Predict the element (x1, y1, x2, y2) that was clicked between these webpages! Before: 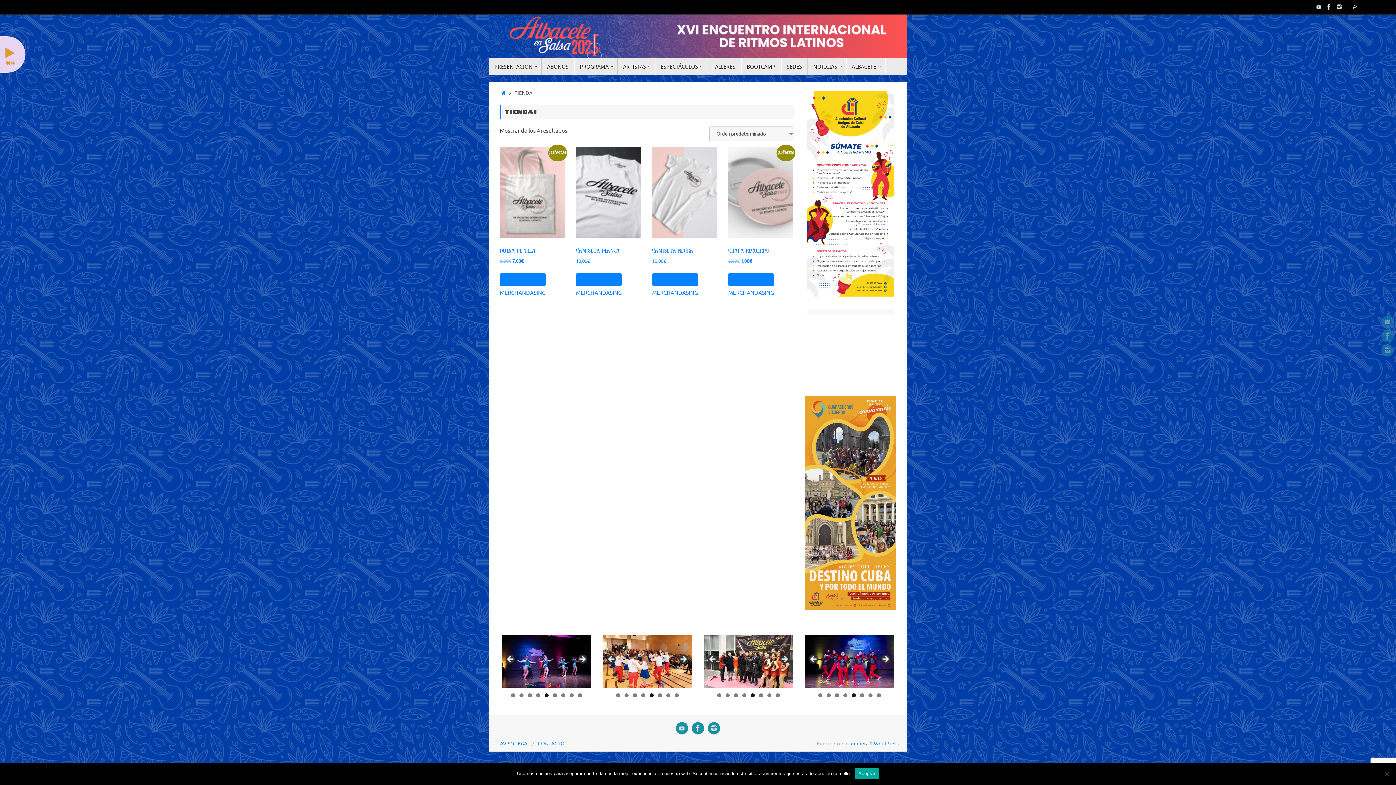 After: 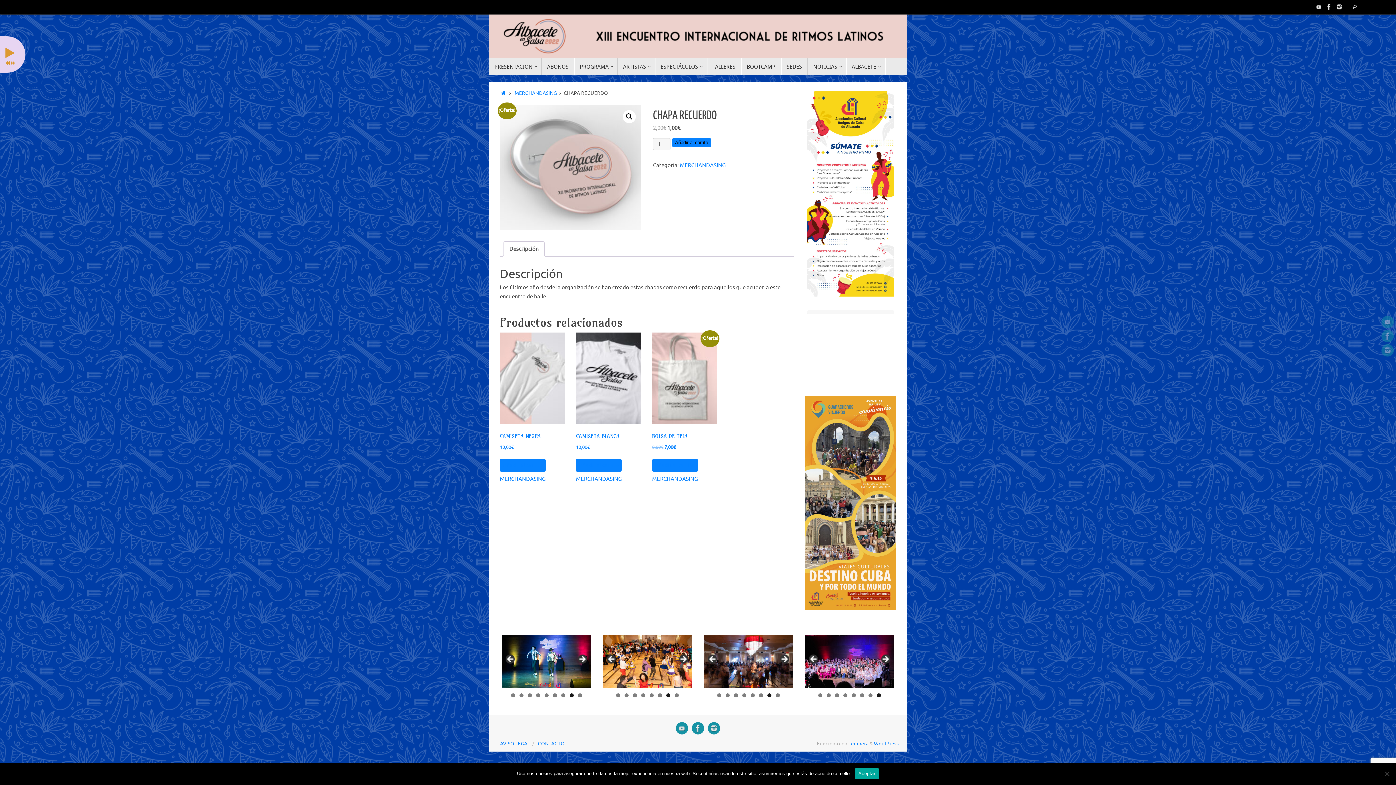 Action: bbox: (728, 146, 793, 265) label: ¡Oferta!
CHAPA RECUERDO
2,00€ 
El precio original era: 2,00€.
1,00€
El precio actual es: 1,00€.